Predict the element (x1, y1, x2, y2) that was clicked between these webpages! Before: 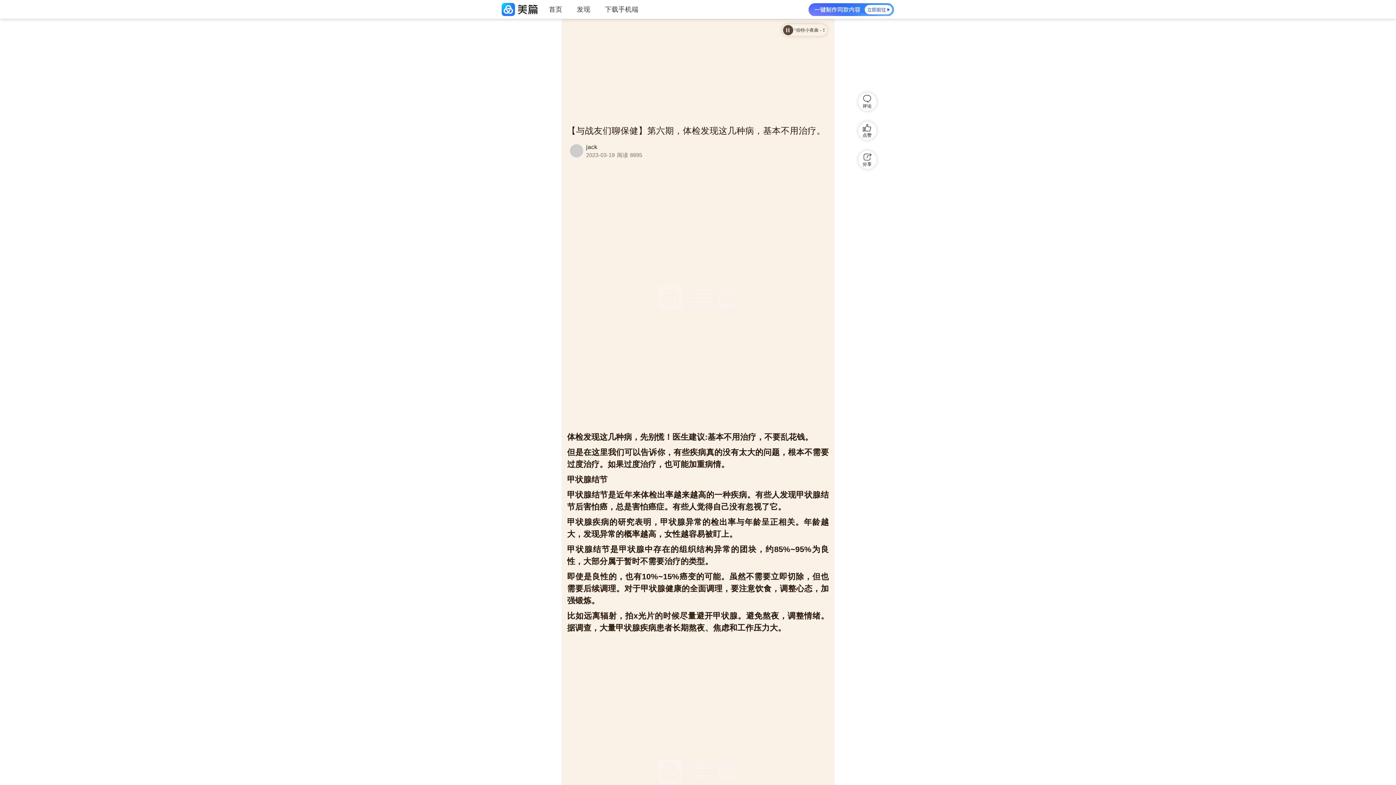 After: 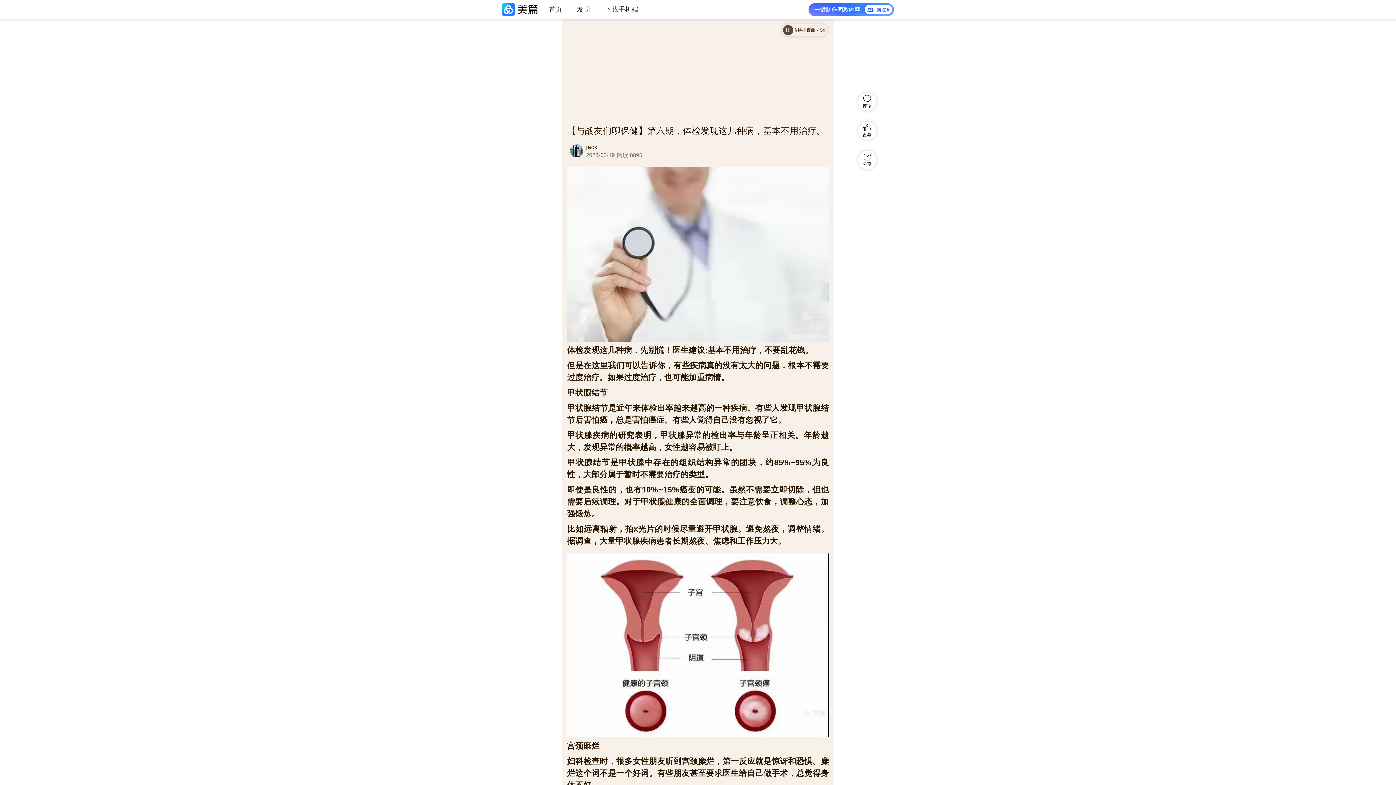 Action: bbox: (501, 2, 538, 16)